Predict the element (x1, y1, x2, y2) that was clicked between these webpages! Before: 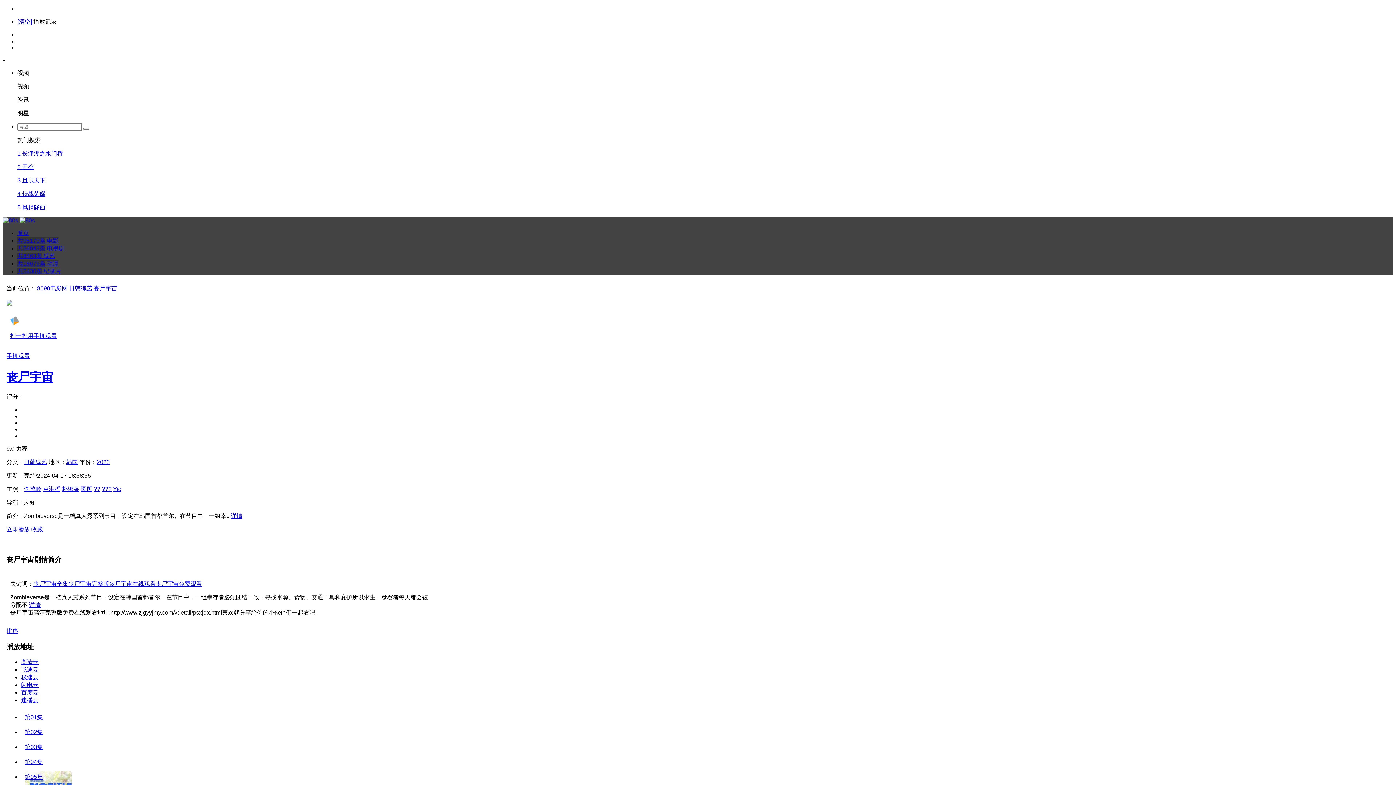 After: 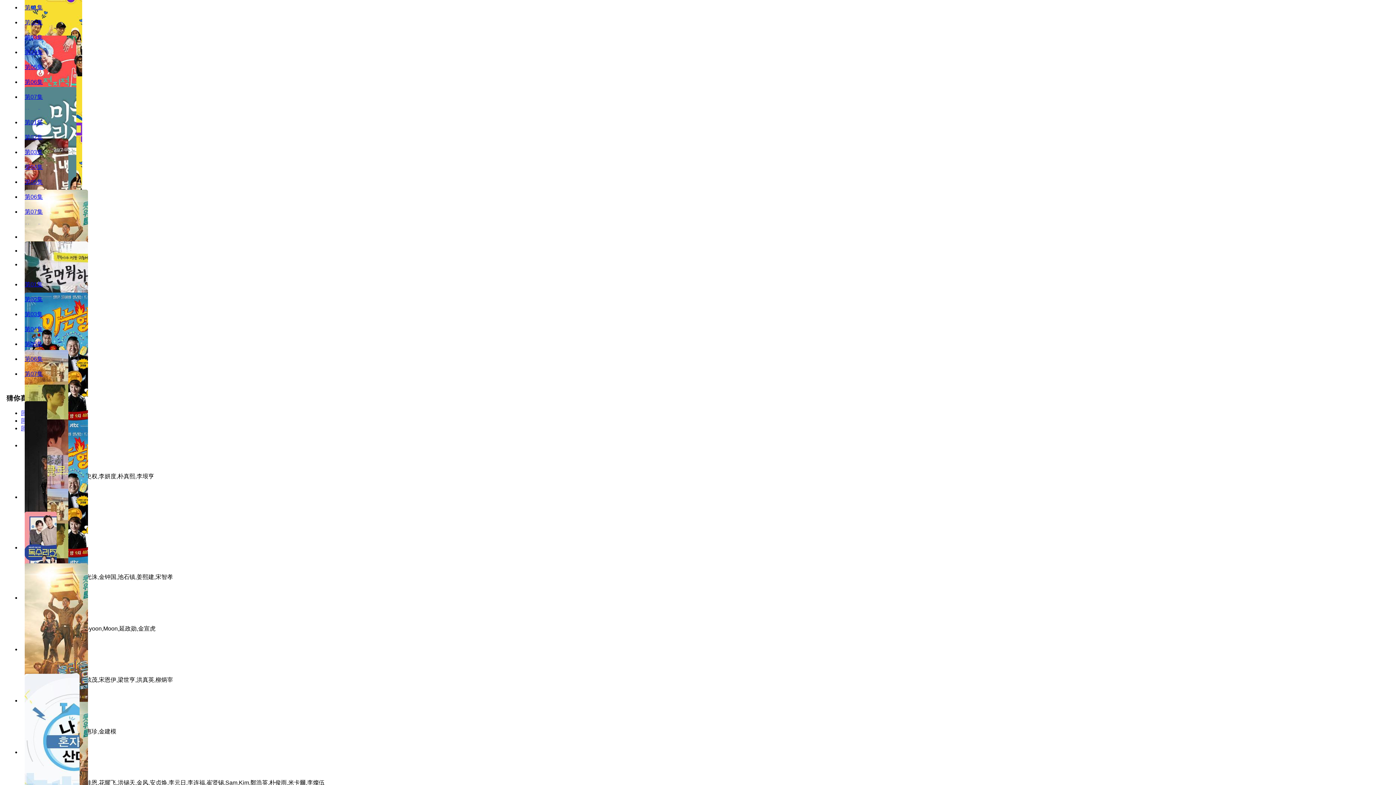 Action: label: 极速云 bbox: (21, 674, 38, 680)